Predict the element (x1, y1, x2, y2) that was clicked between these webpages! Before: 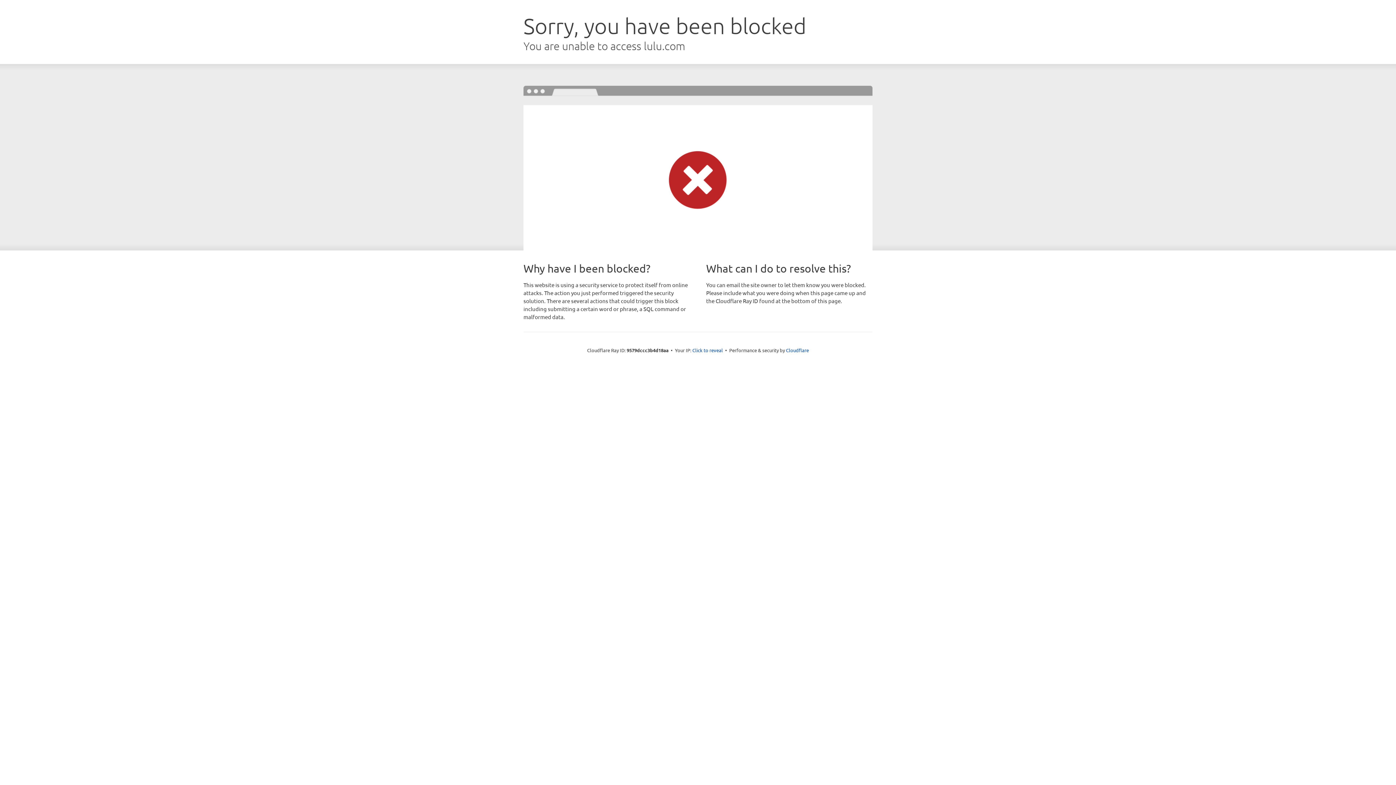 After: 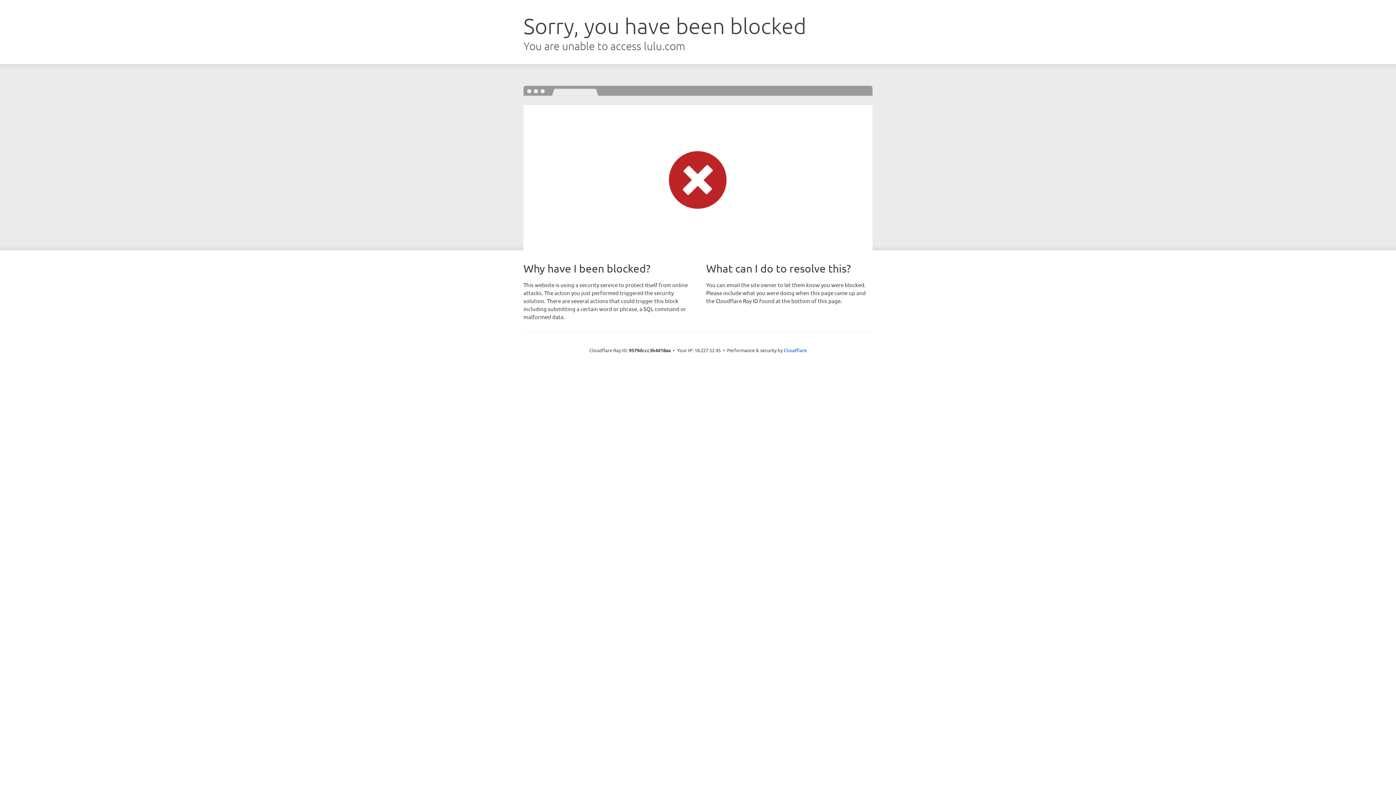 Action: label: Click to reveal bbox: (692, 346, 723, 353)